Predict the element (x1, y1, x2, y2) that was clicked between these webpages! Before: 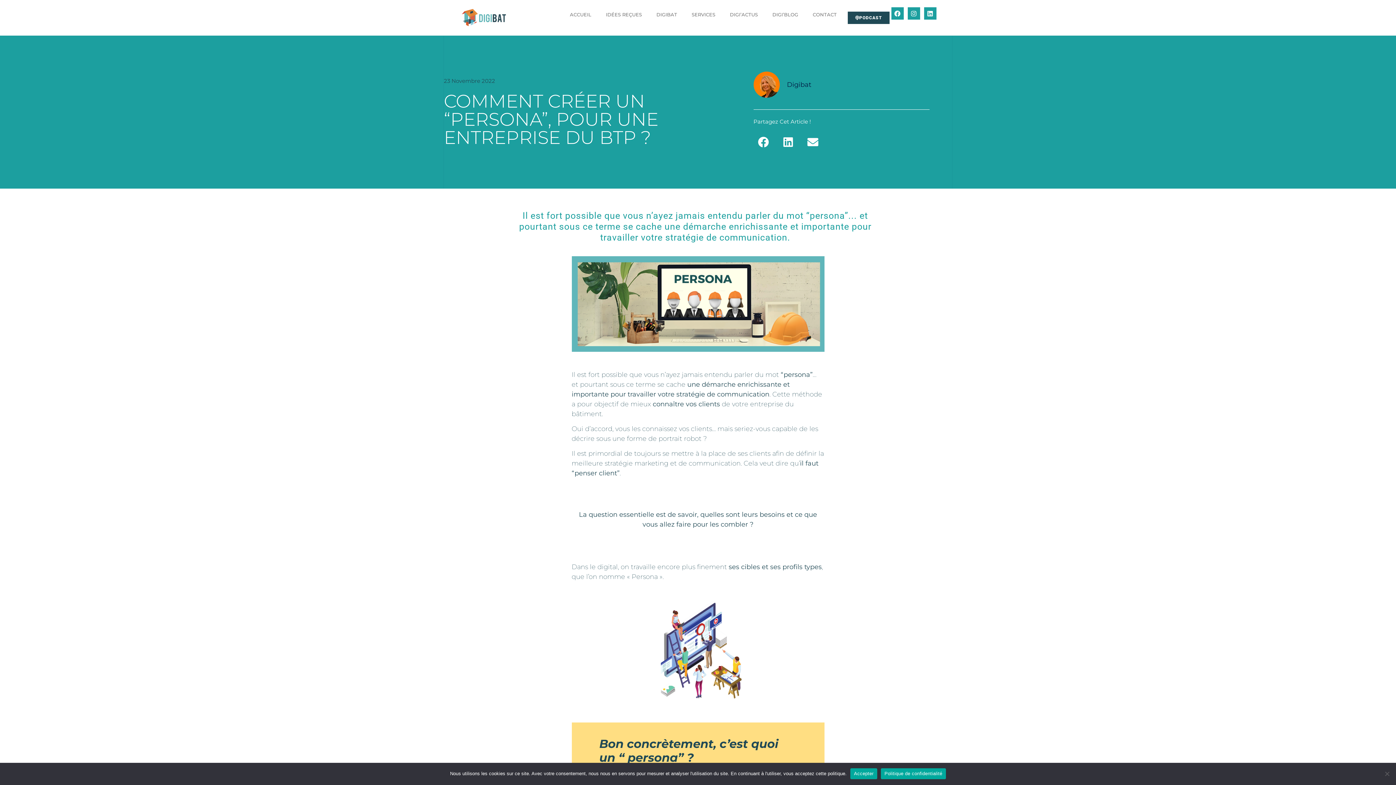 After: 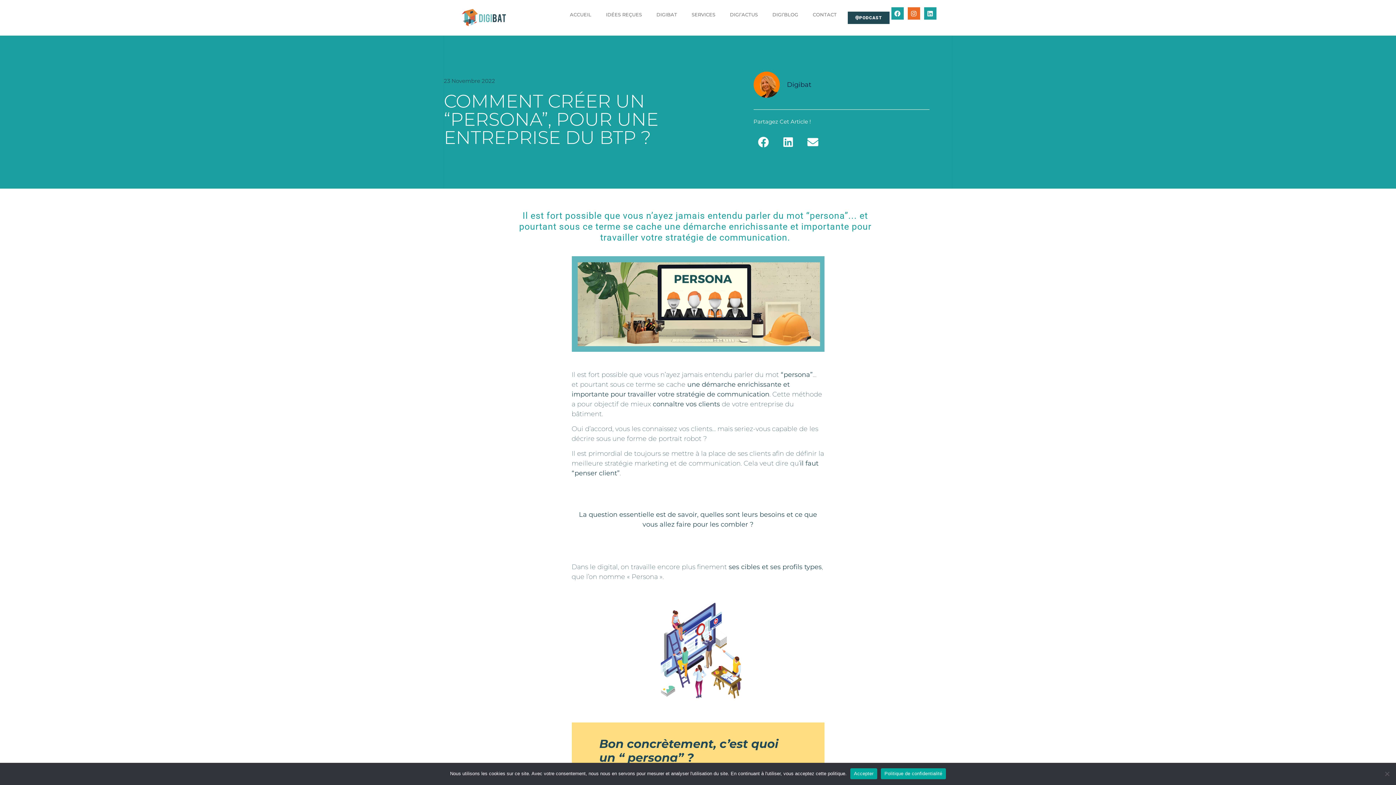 Action: label: Instagram bbox: (907, 7, 920, 19)